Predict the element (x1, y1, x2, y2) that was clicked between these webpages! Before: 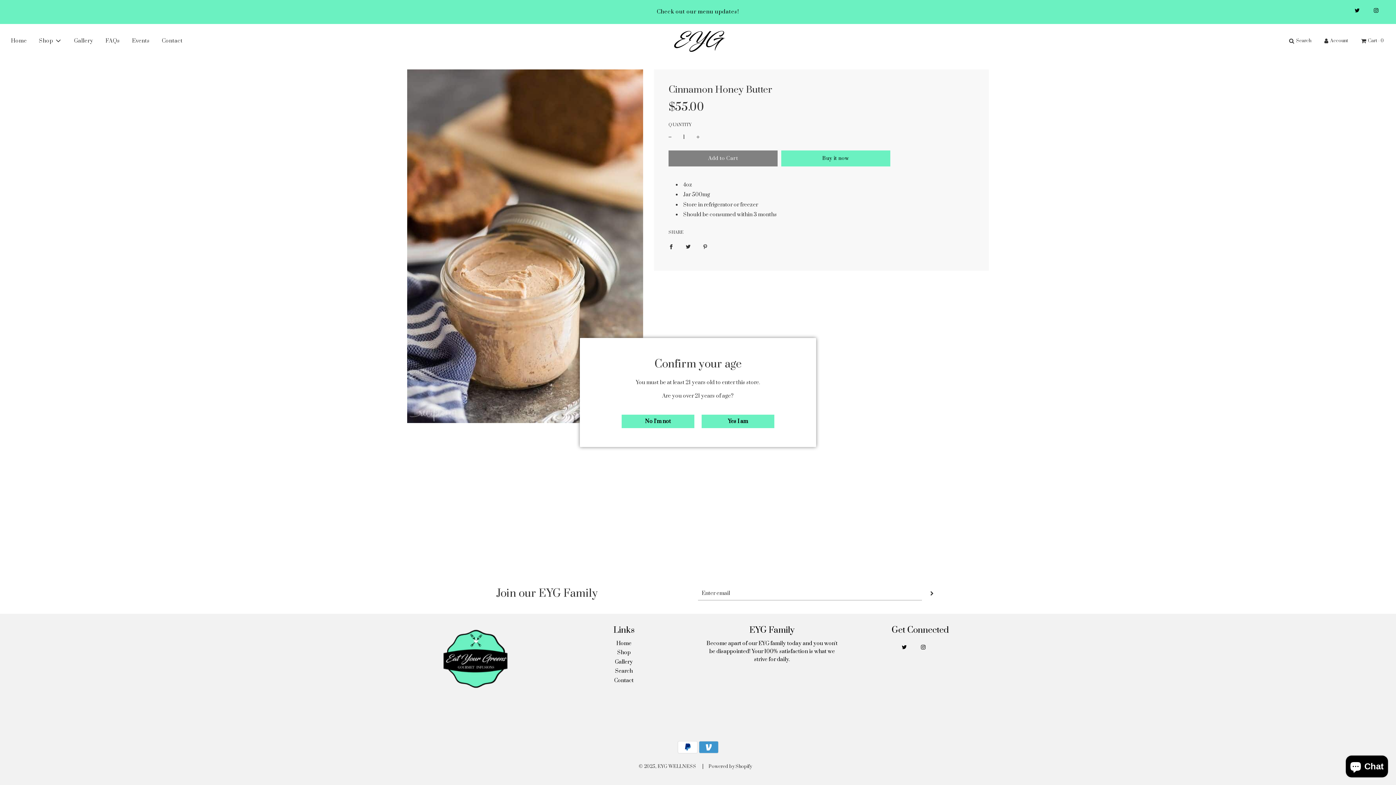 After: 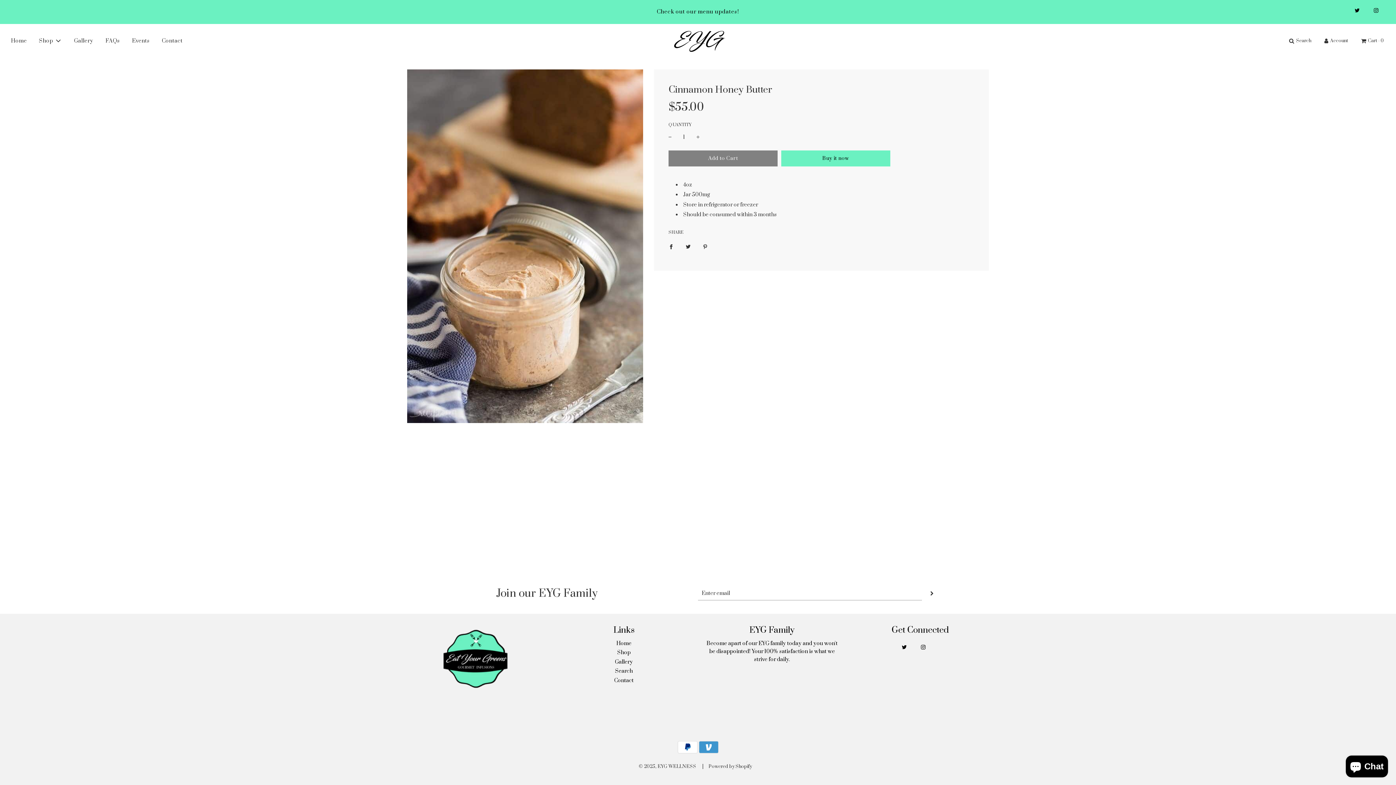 Action: label: Yes I am bbox: (701, 414, 774, 428)